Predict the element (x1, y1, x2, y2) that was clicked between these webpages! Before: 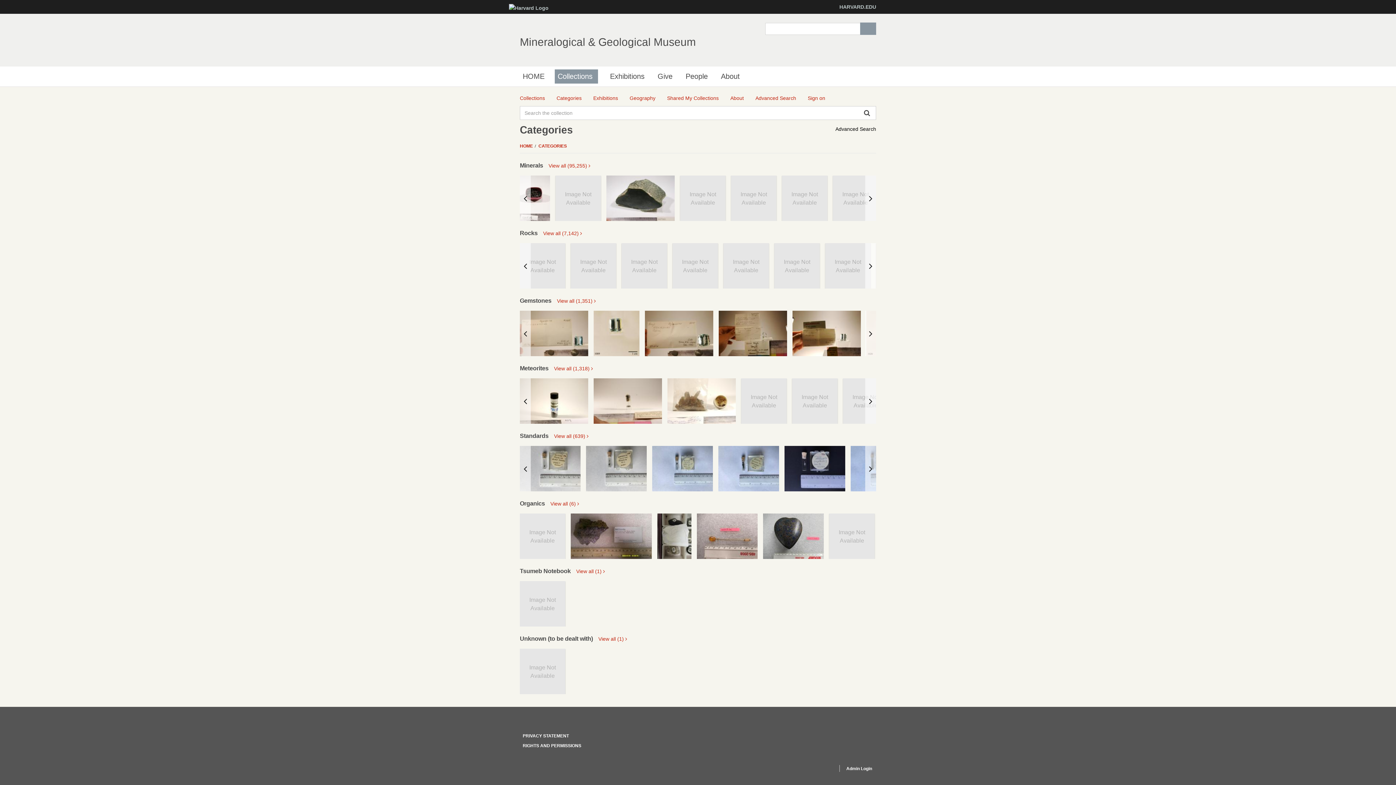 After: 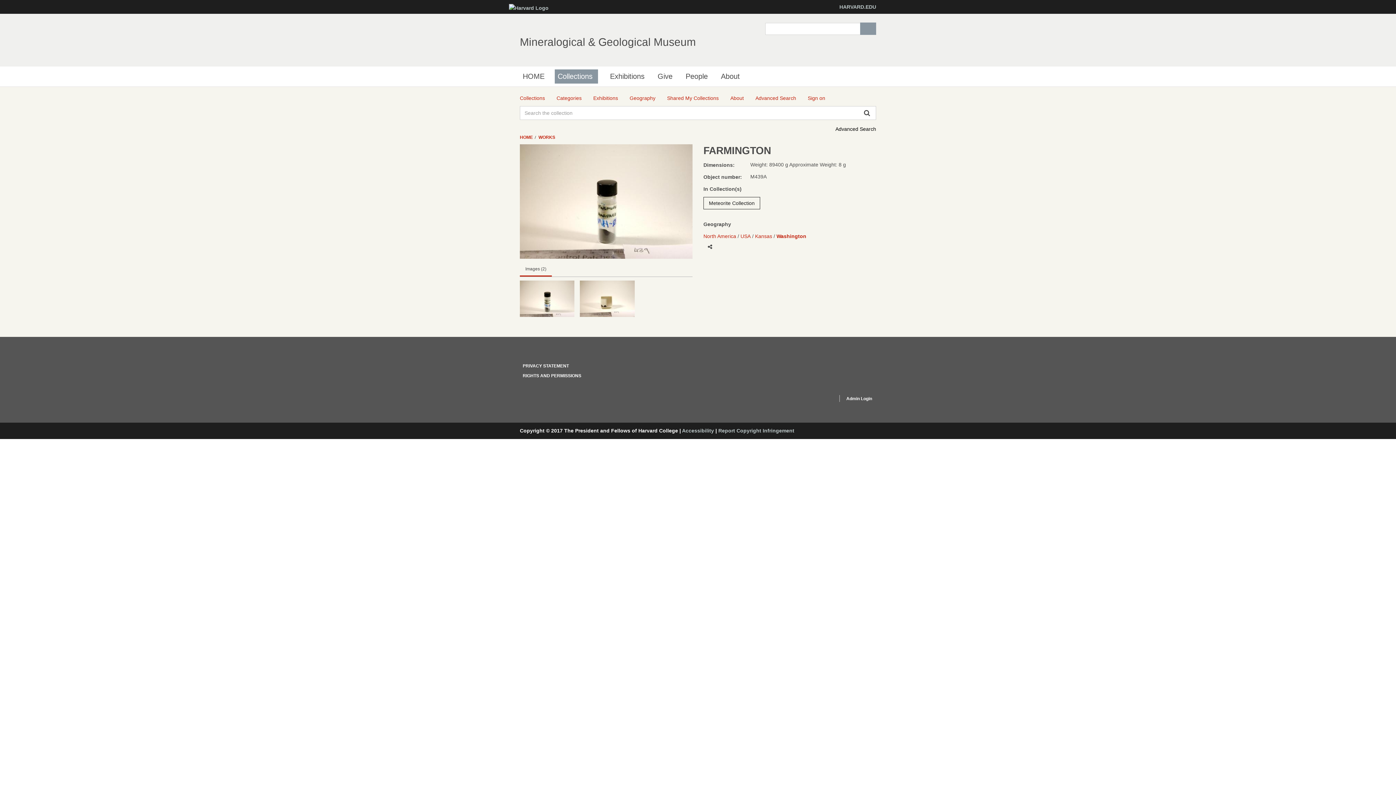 Action: bbox: (520, 378, 588, 424)